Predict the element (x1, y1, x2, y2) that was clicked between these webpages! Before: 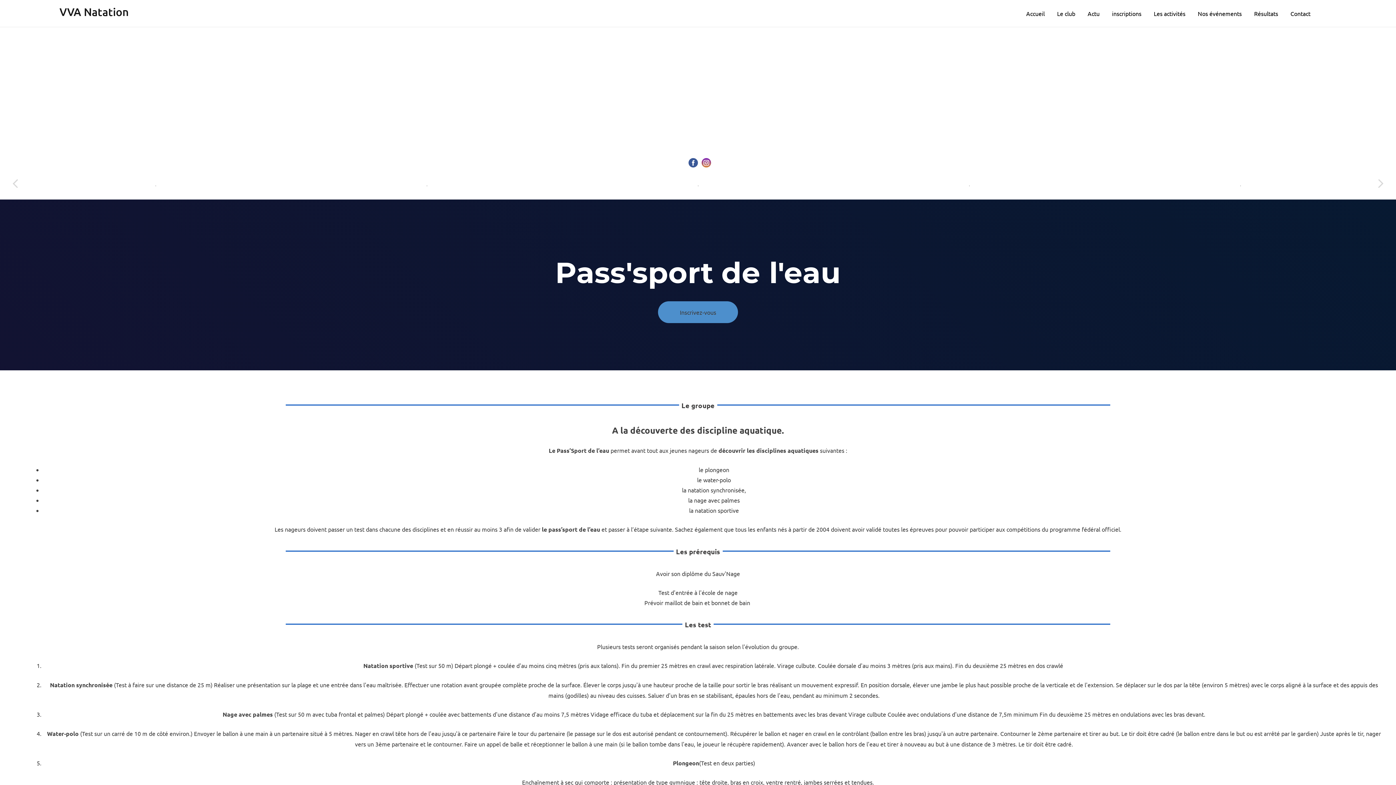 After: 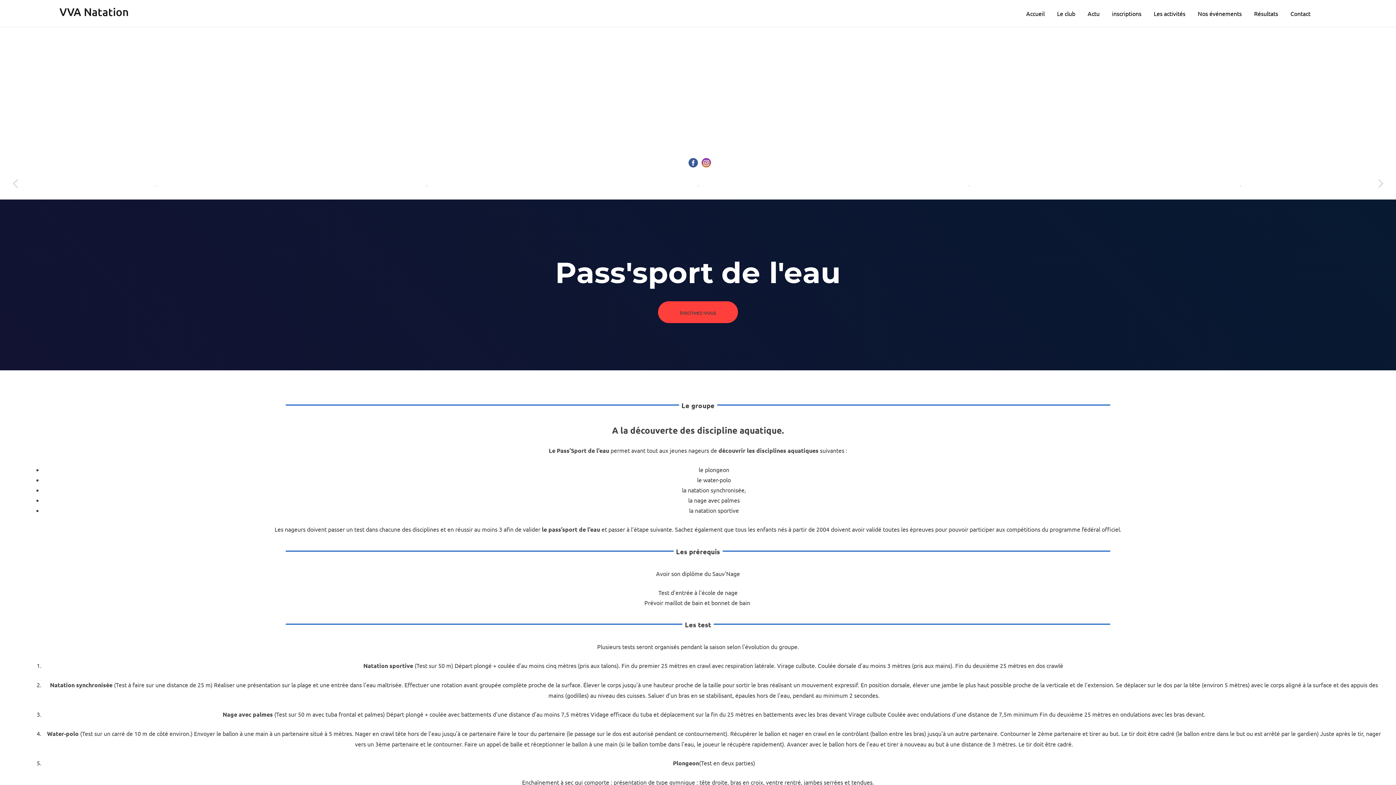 Action: bbox: (658, 301, 738, 323) label: Inscrivez-vous